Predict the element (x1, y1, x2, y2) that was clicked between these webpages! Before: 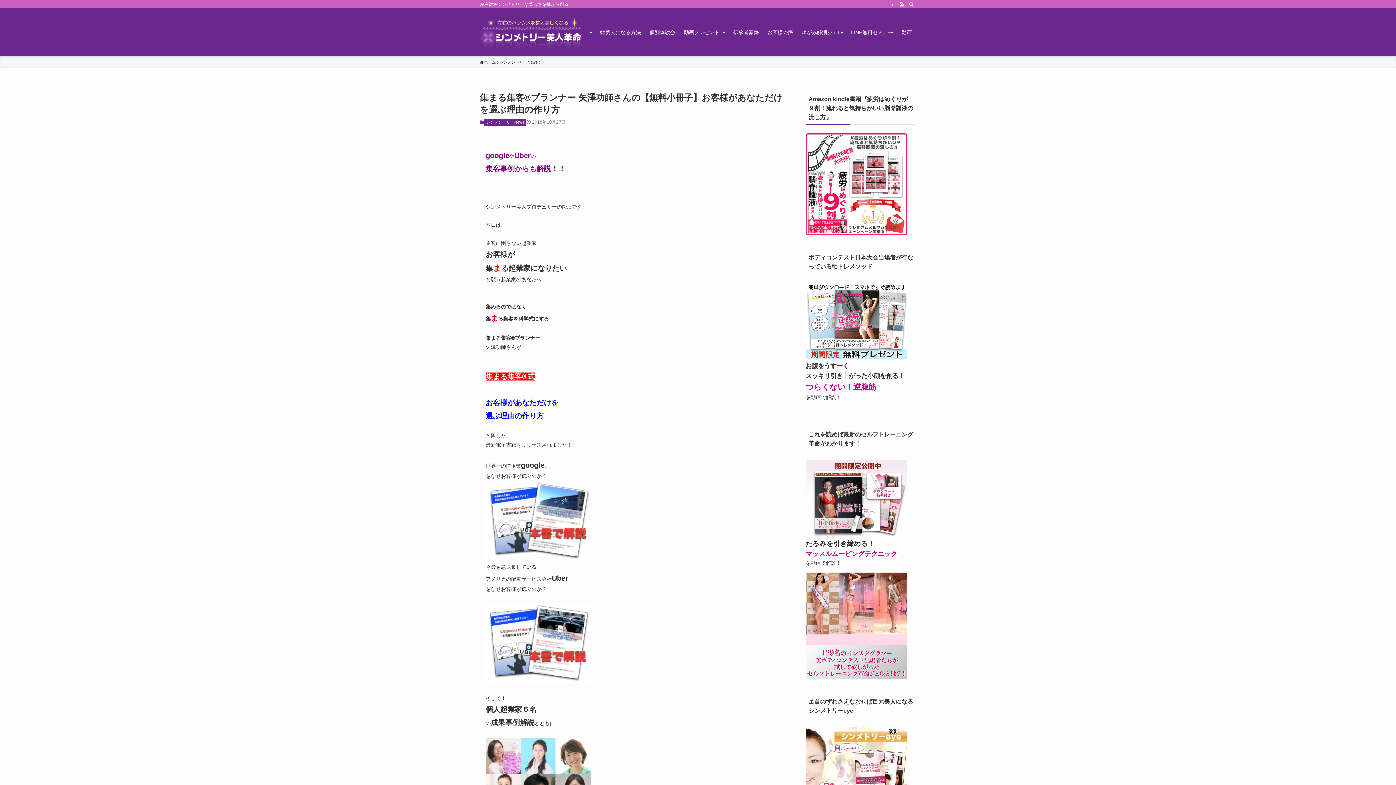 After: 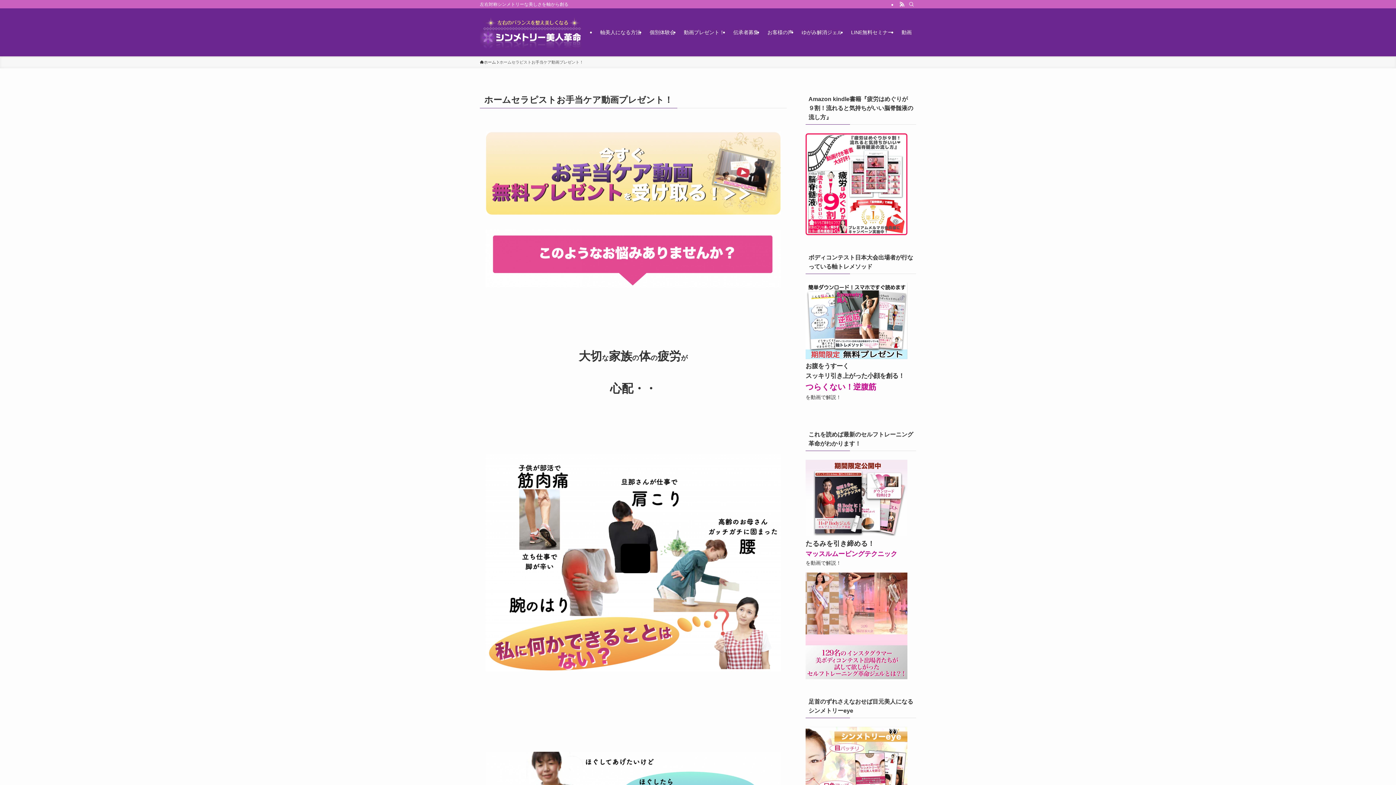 Action: bbox: (679, 8, 729, 56) label: 動画プレゼント！